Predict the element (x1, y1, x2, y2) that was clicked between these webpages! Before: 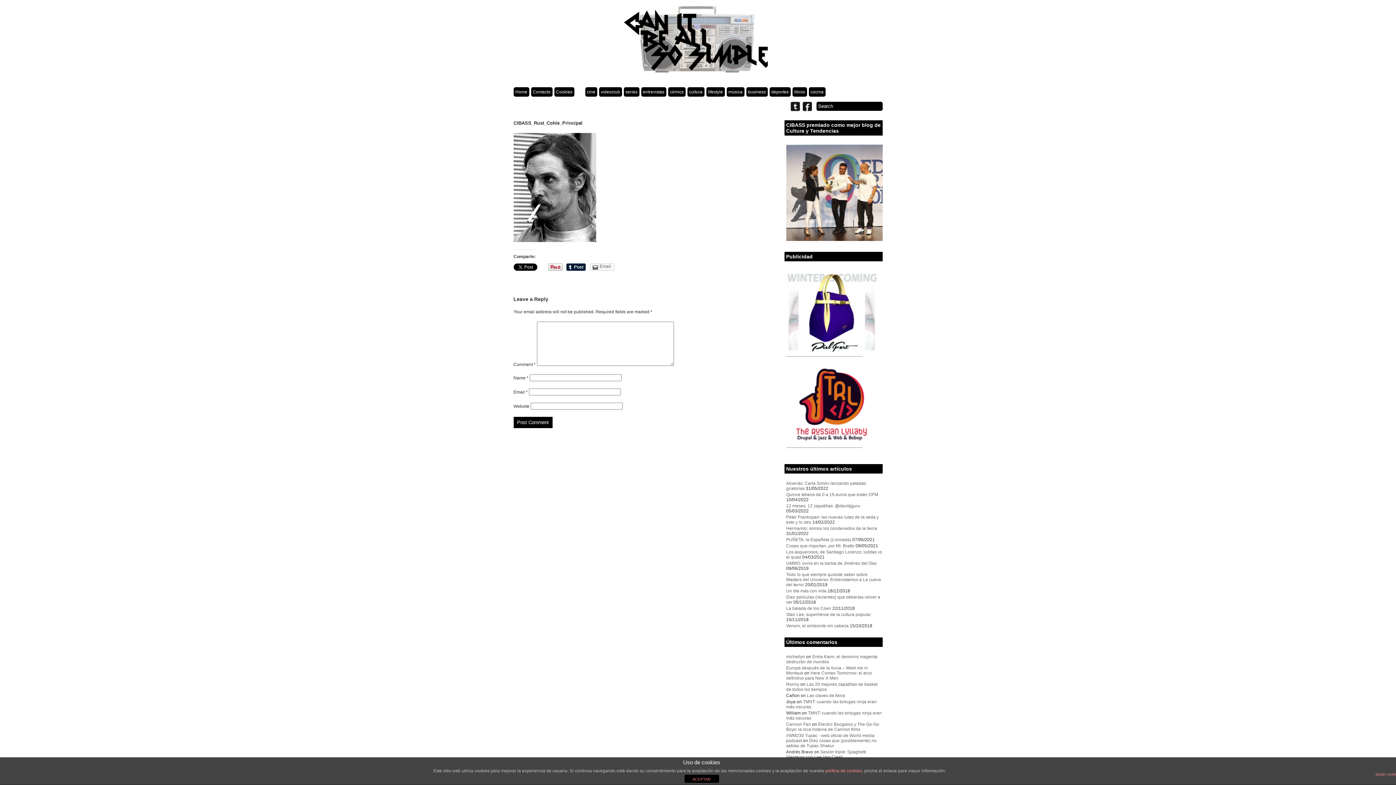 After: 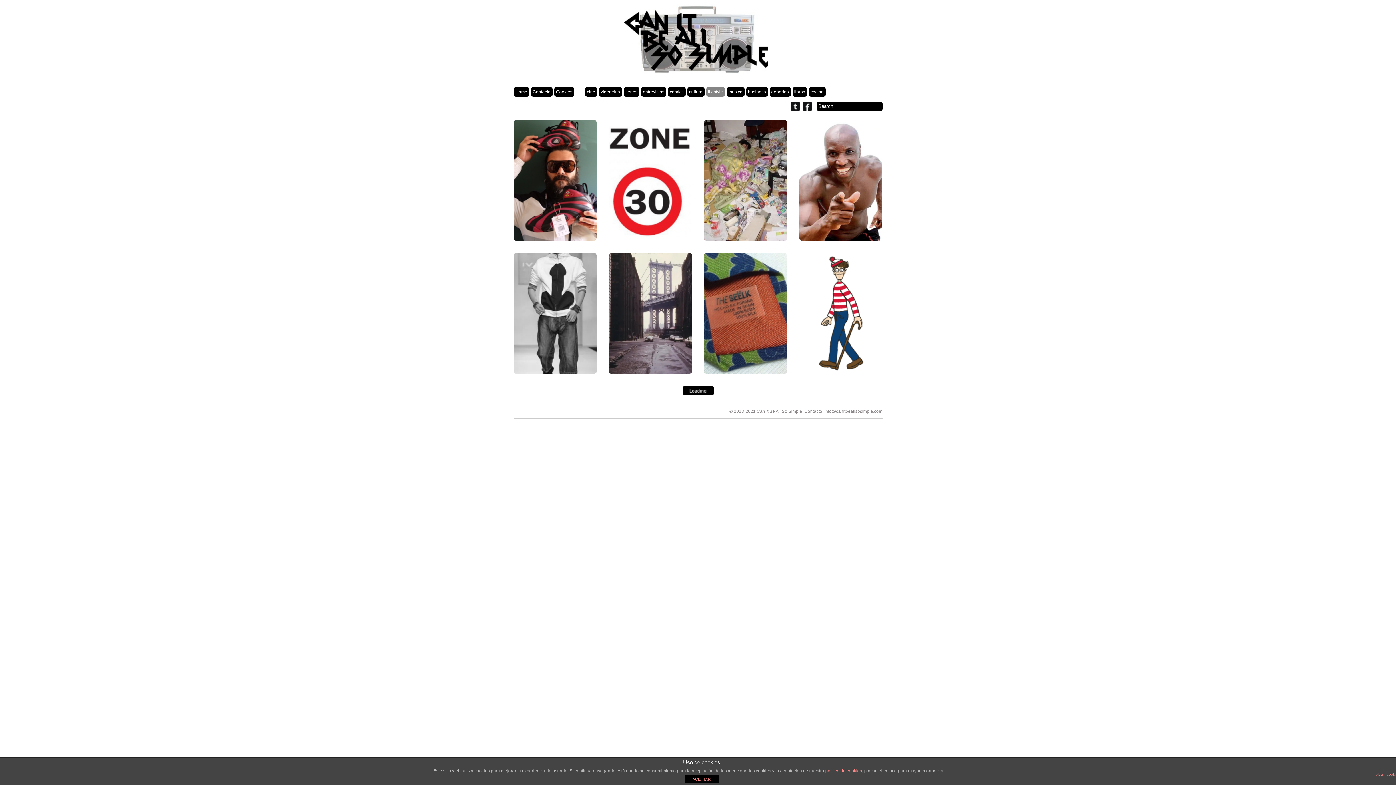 Action: bbox: (706, 87, 724, 96) label: lifestyle